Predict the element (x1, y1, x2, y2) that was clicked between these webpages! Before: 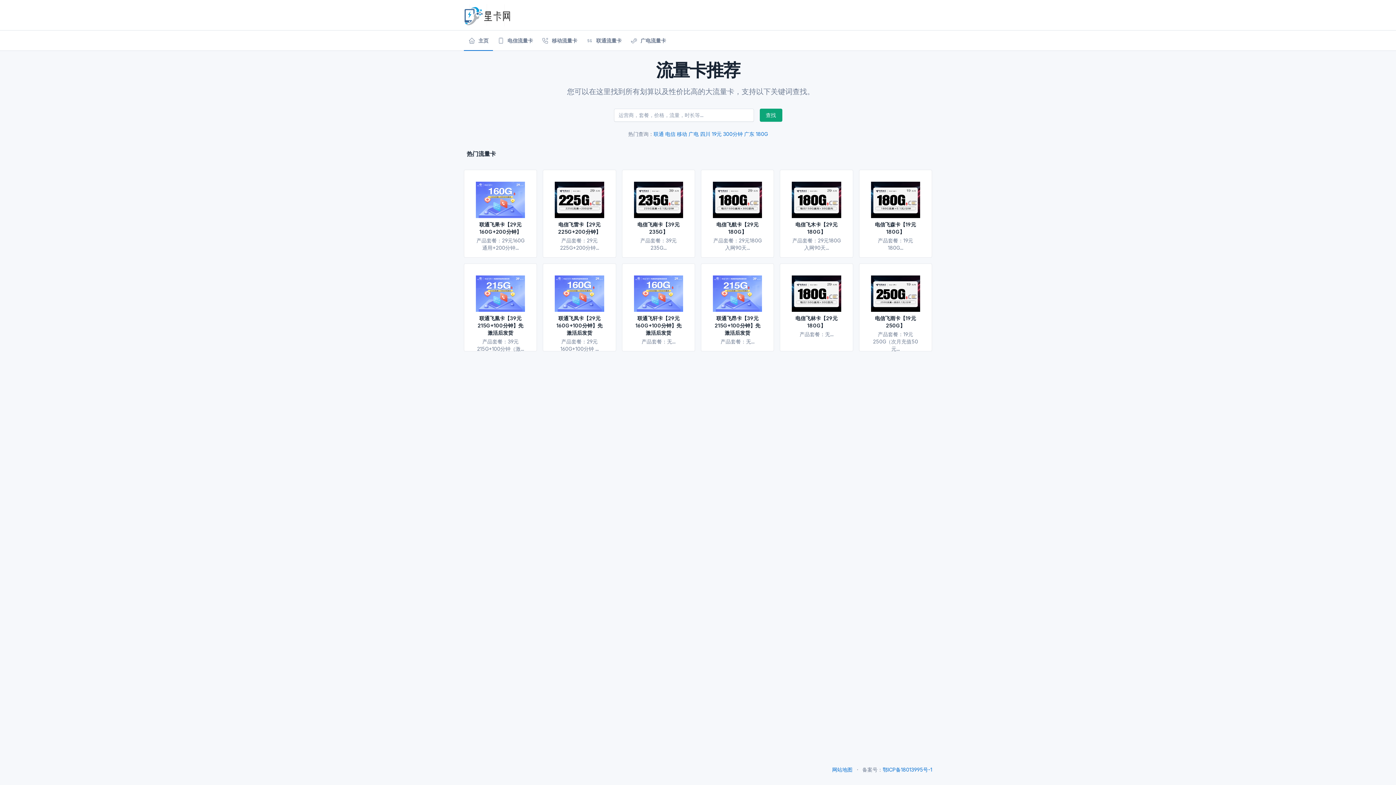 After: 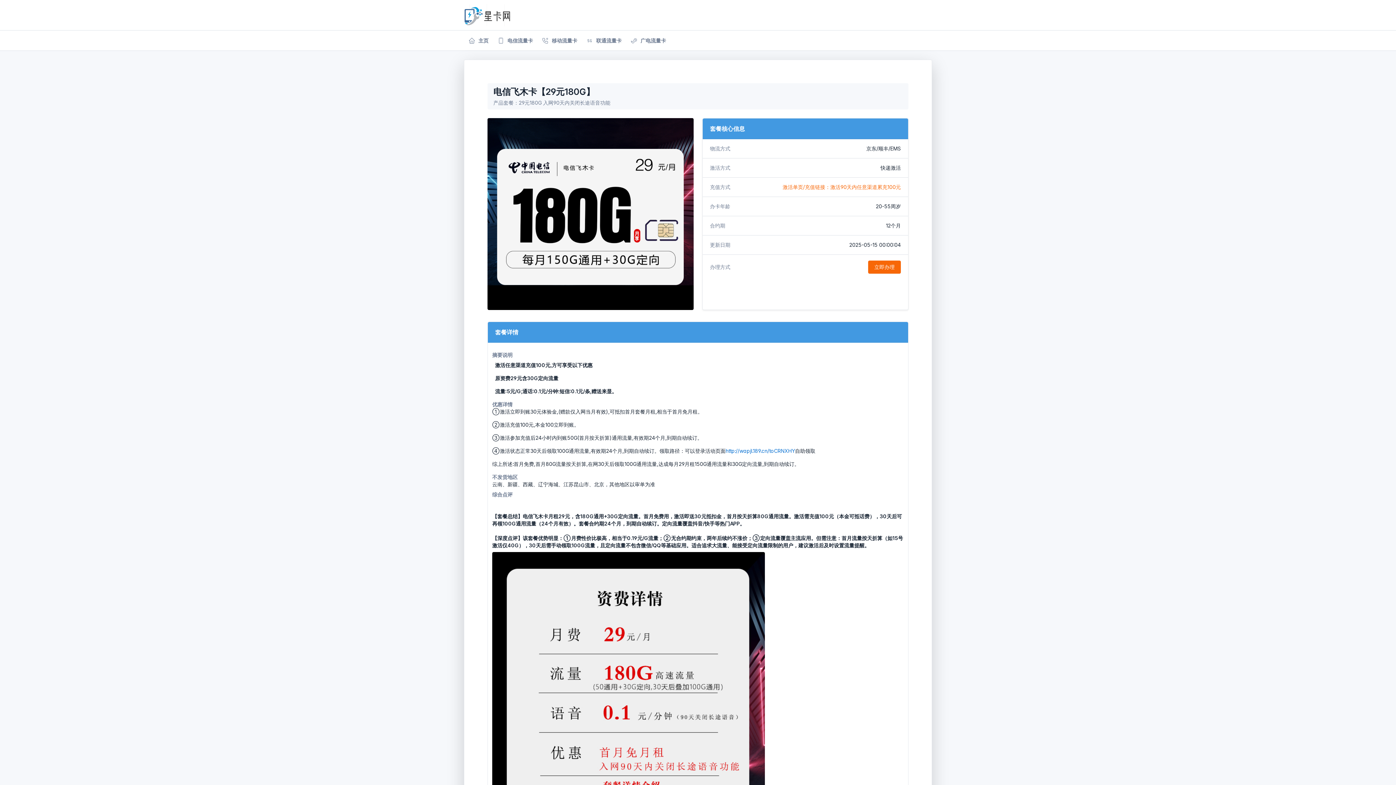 Action: bbox: (792, 196, 841, 202)